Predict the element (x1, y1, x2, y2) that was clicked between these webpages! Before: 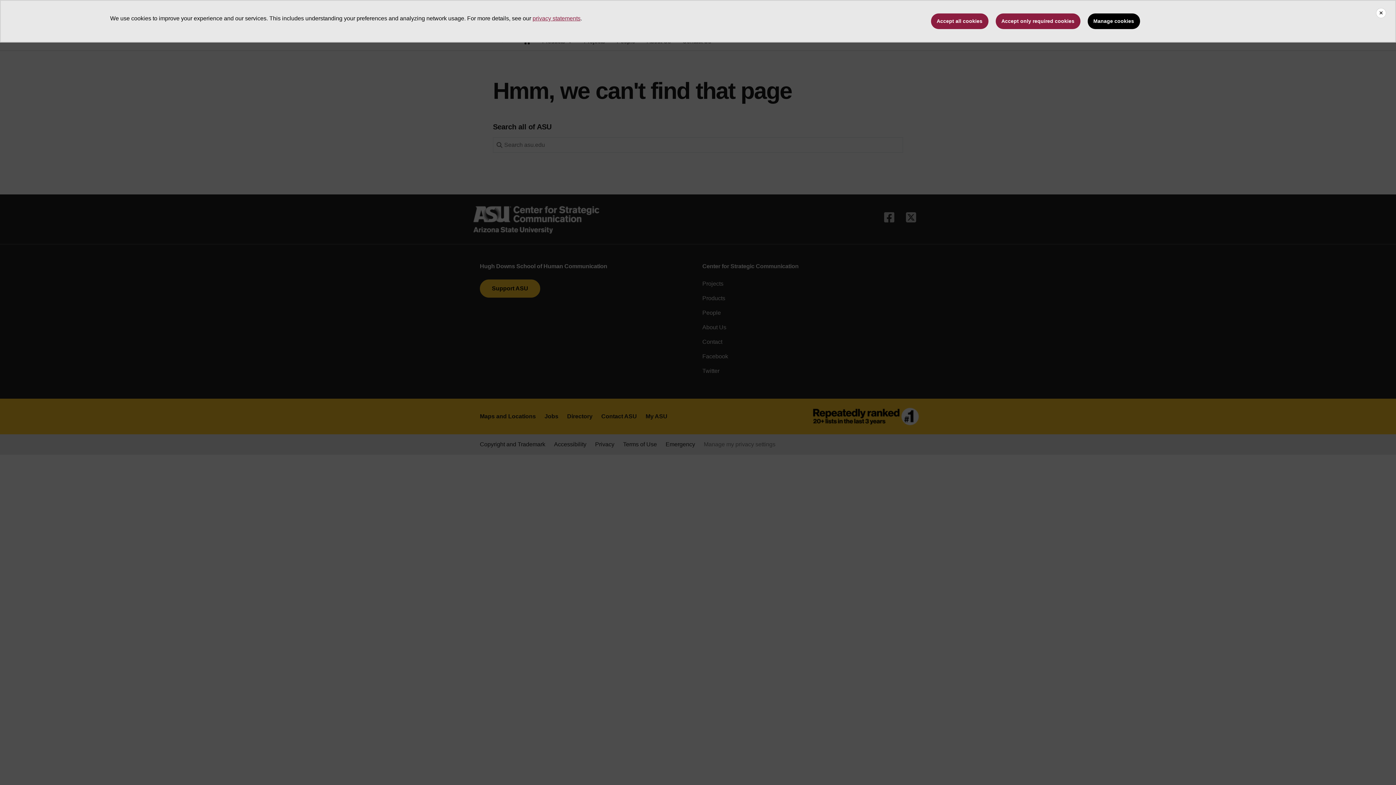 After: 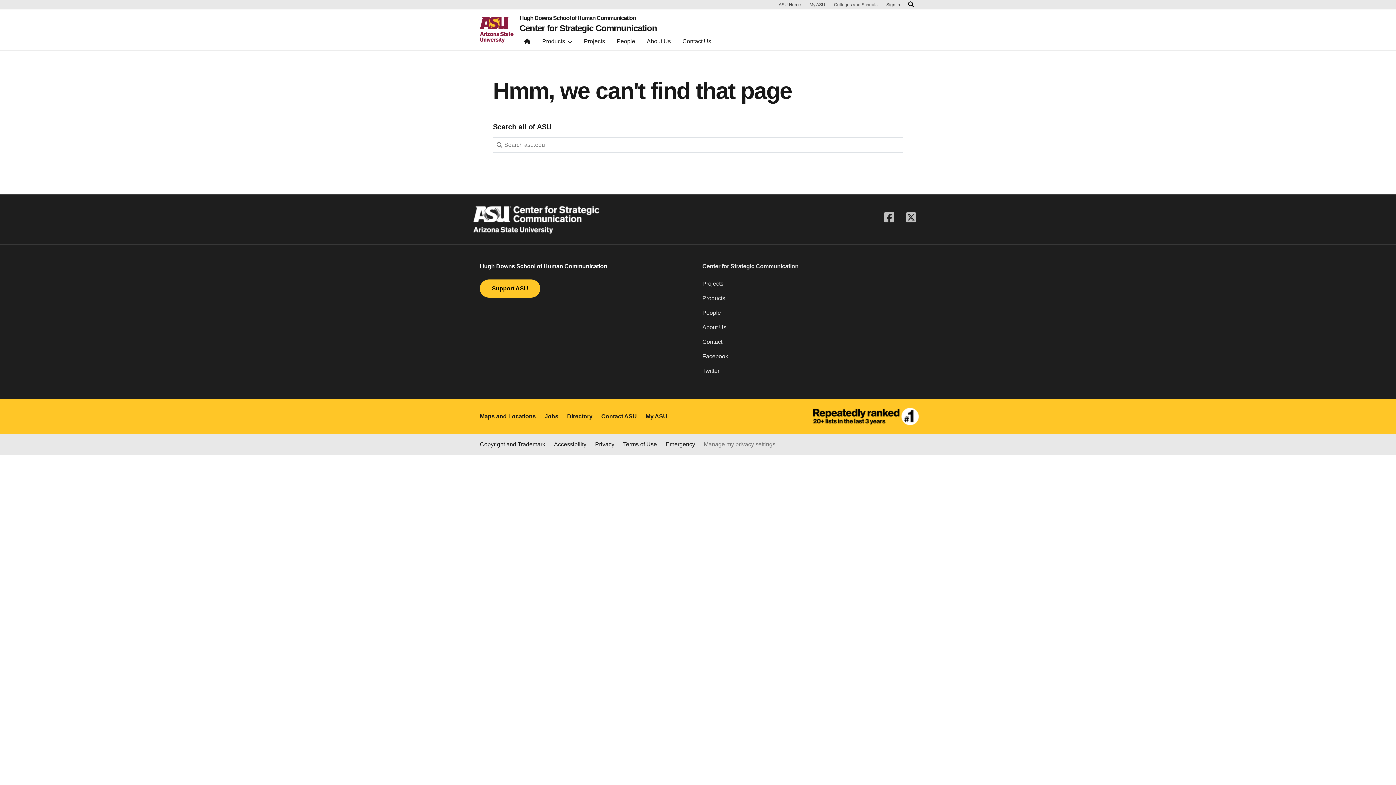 Action: label: Accept only required cookies bbox: (995, 13, 1080, 29)